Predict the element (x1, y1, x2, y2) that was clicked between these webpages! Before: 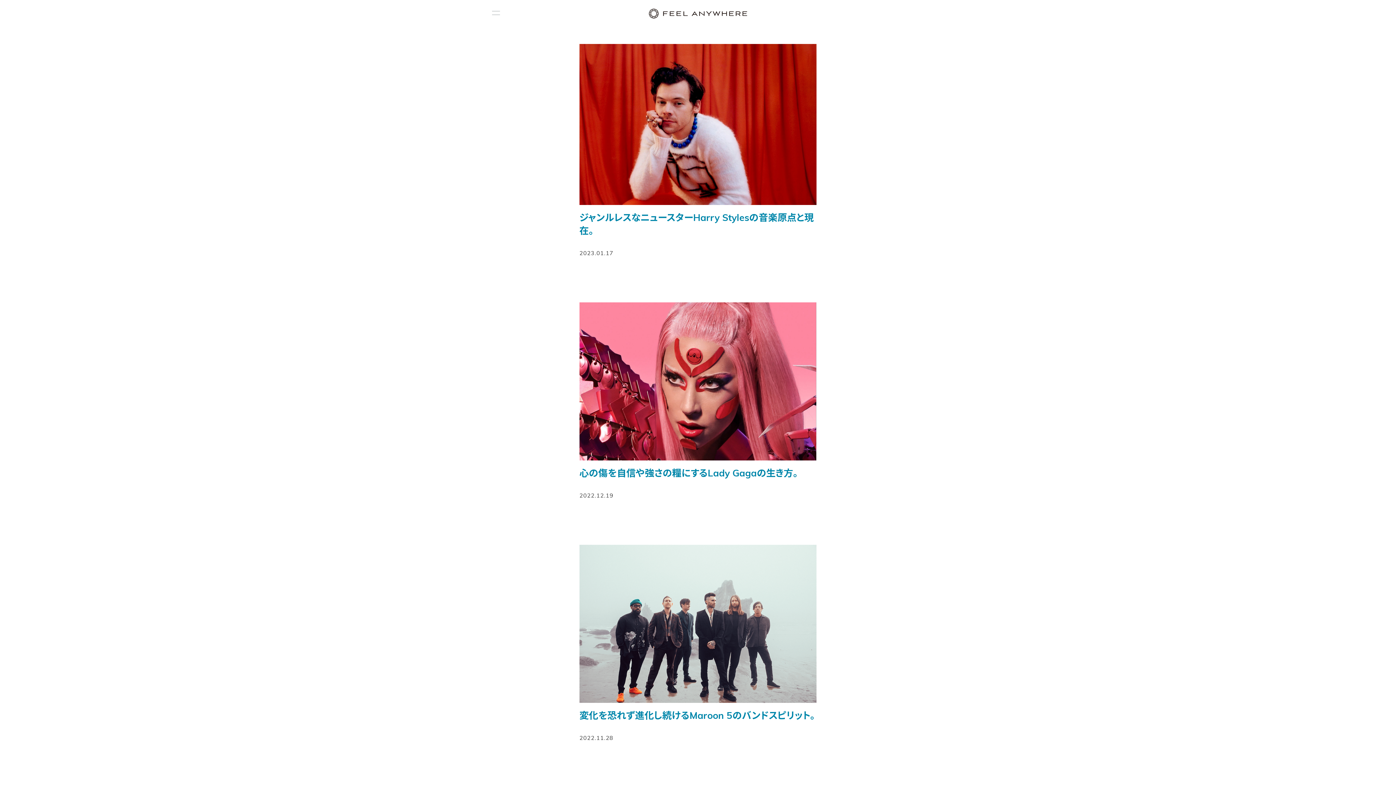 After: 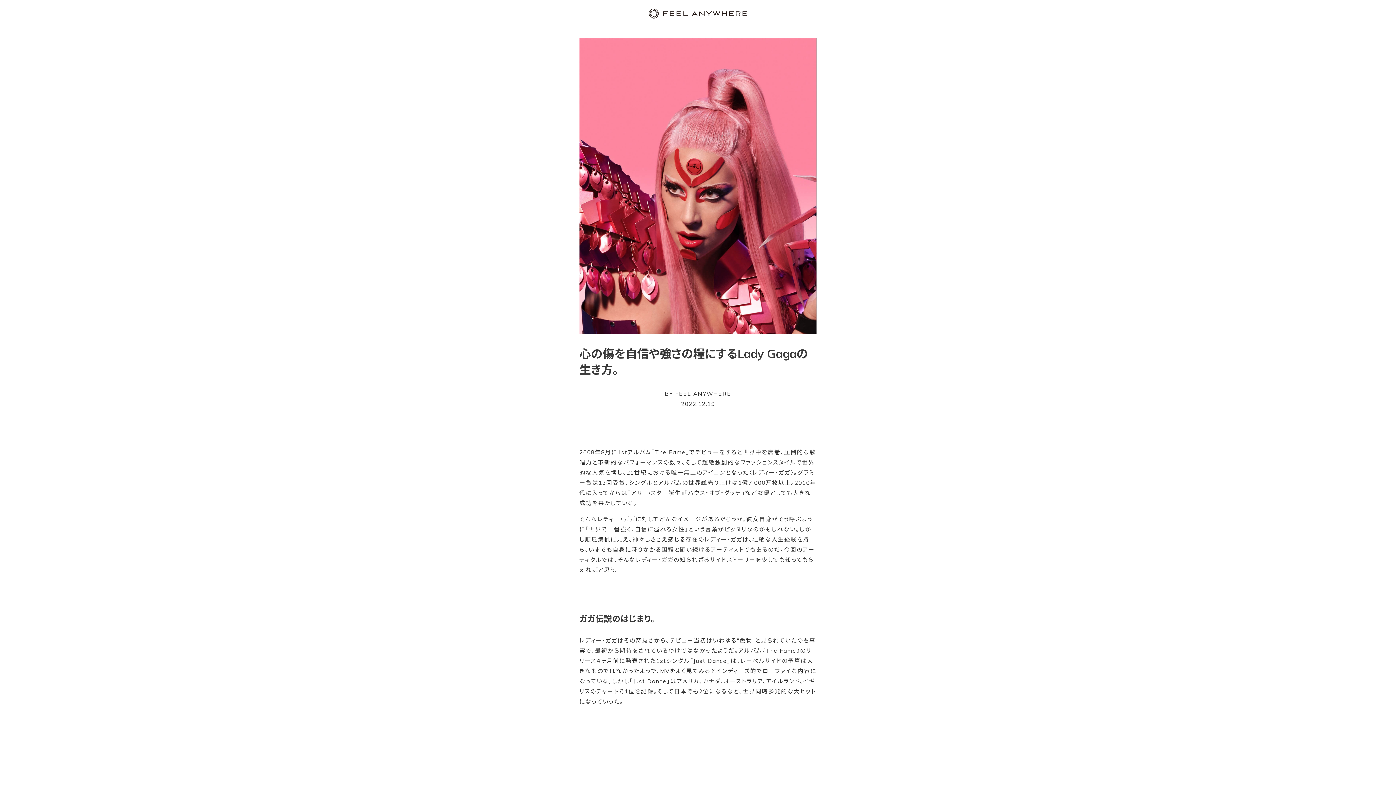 Action: label: 心の傷を自信や強さの糧にするLady Gagaの生き方。 bbox: (579, 467, 798, 478)